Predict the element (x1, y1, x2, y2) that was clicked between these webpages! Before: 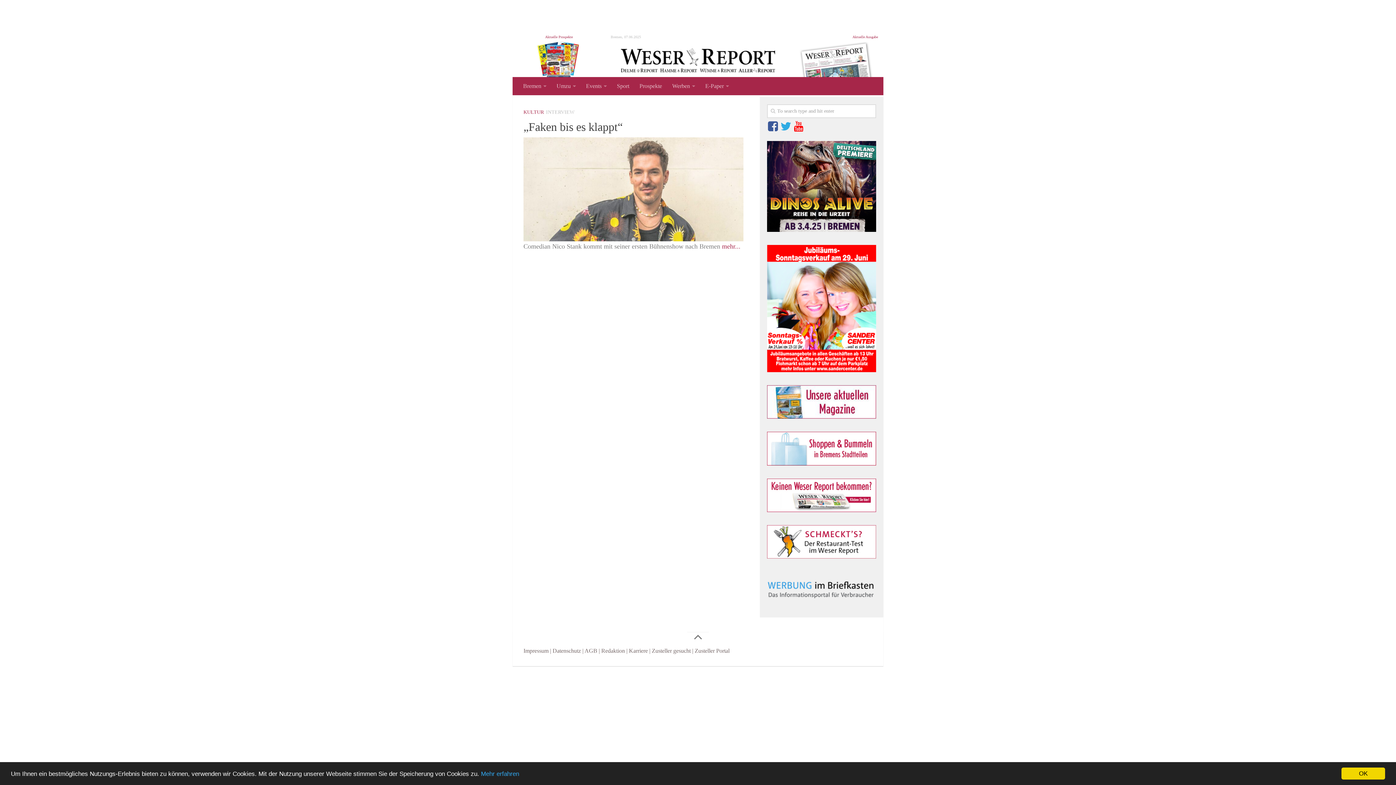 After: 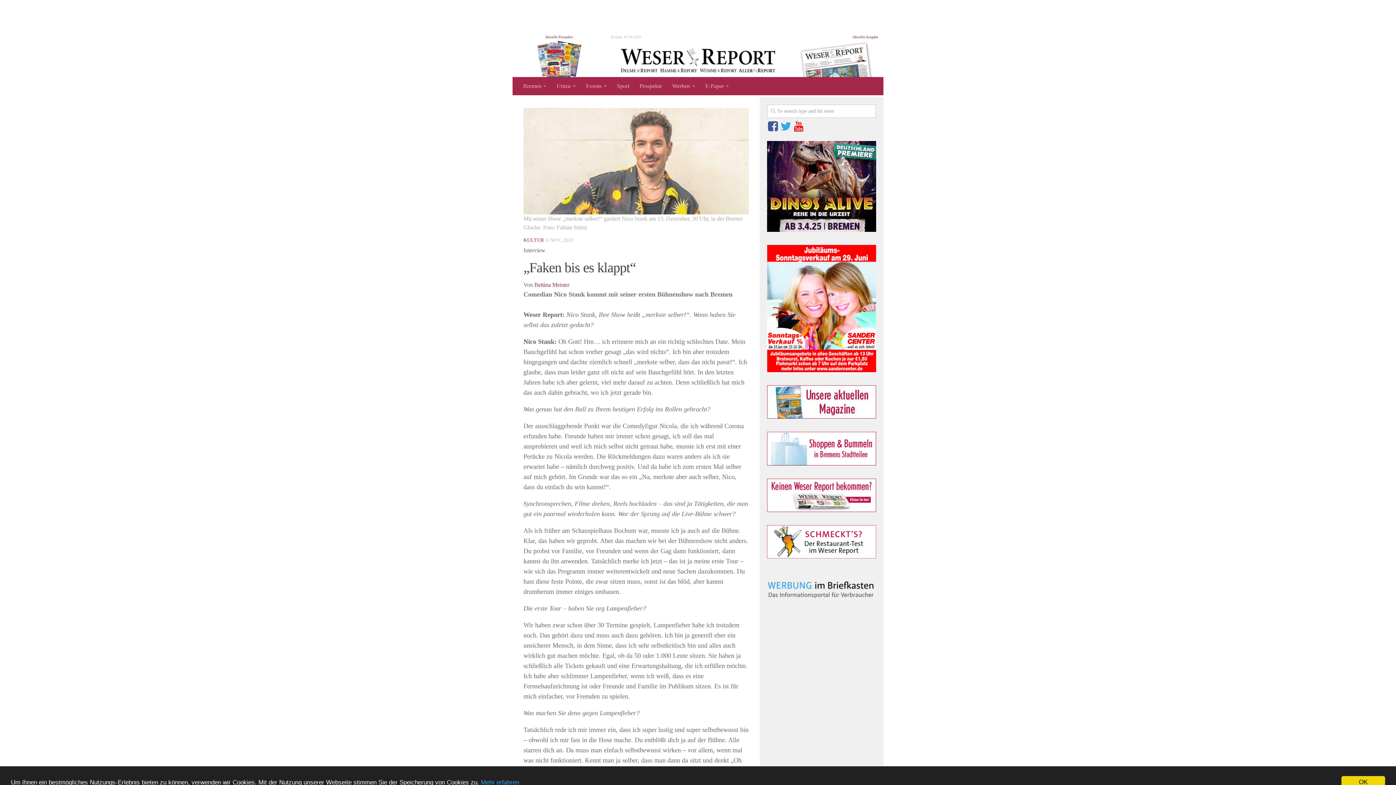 Action: bbox: (523, 120, 622, 133) label: „Faken bis es klappt“